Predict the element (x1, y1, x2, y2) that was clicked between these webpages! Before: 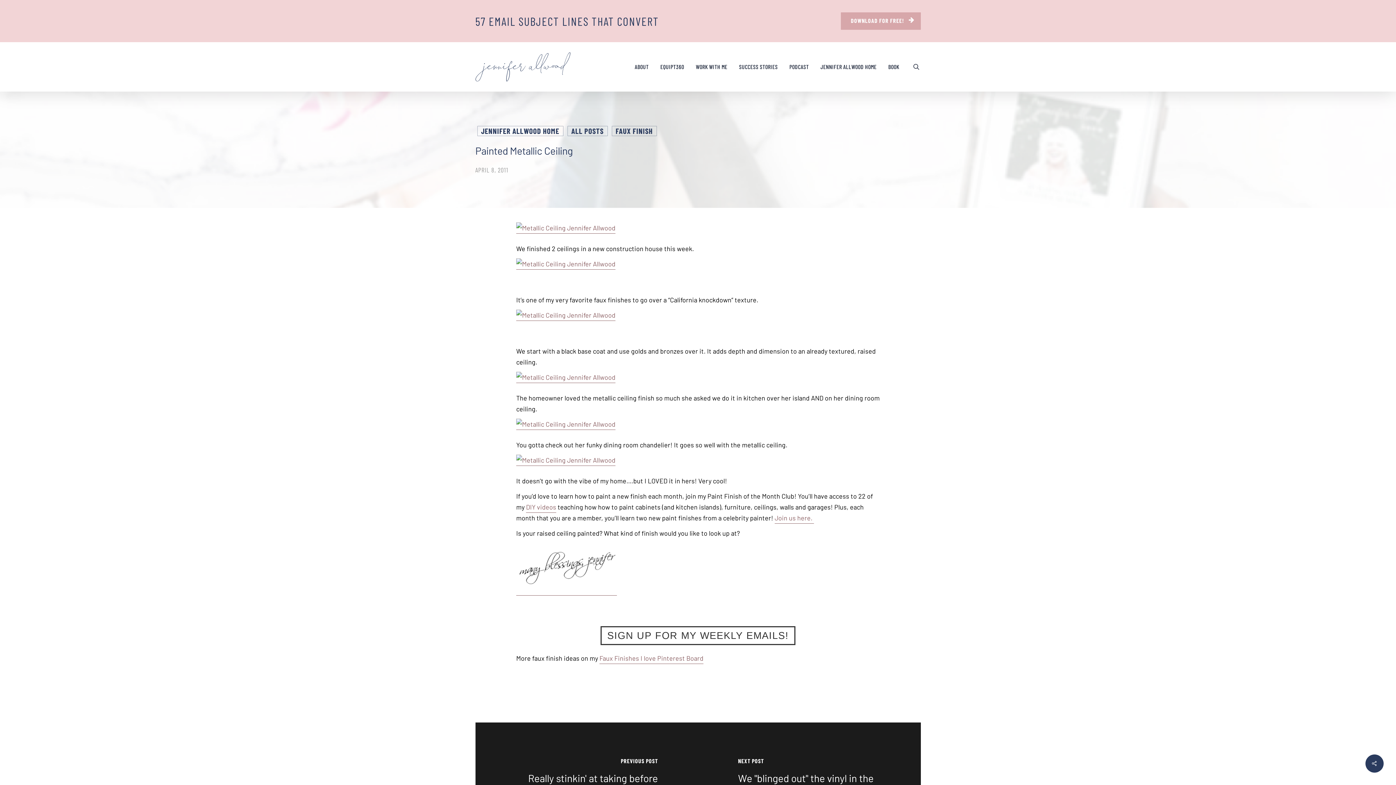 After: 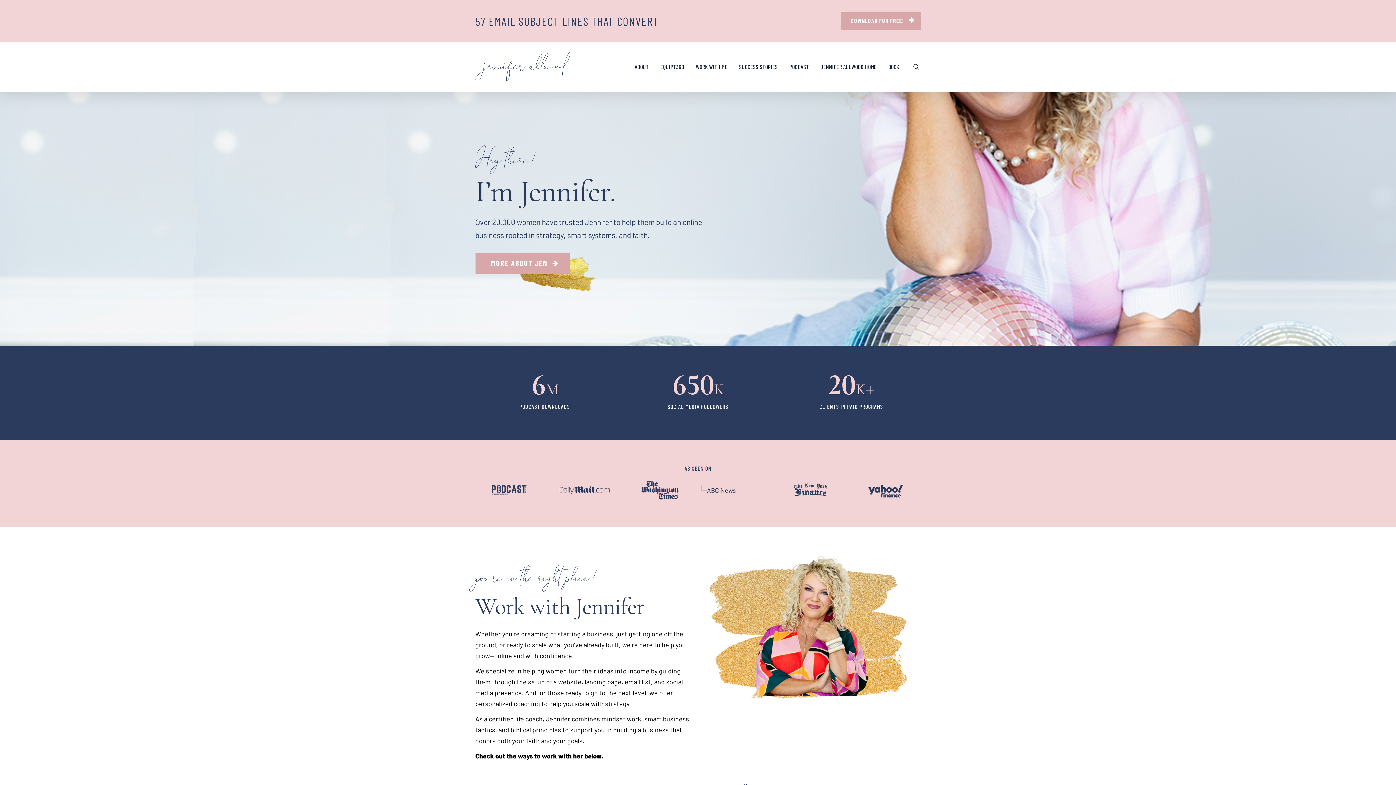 Action: bbox: (475, 52, 570, 81)